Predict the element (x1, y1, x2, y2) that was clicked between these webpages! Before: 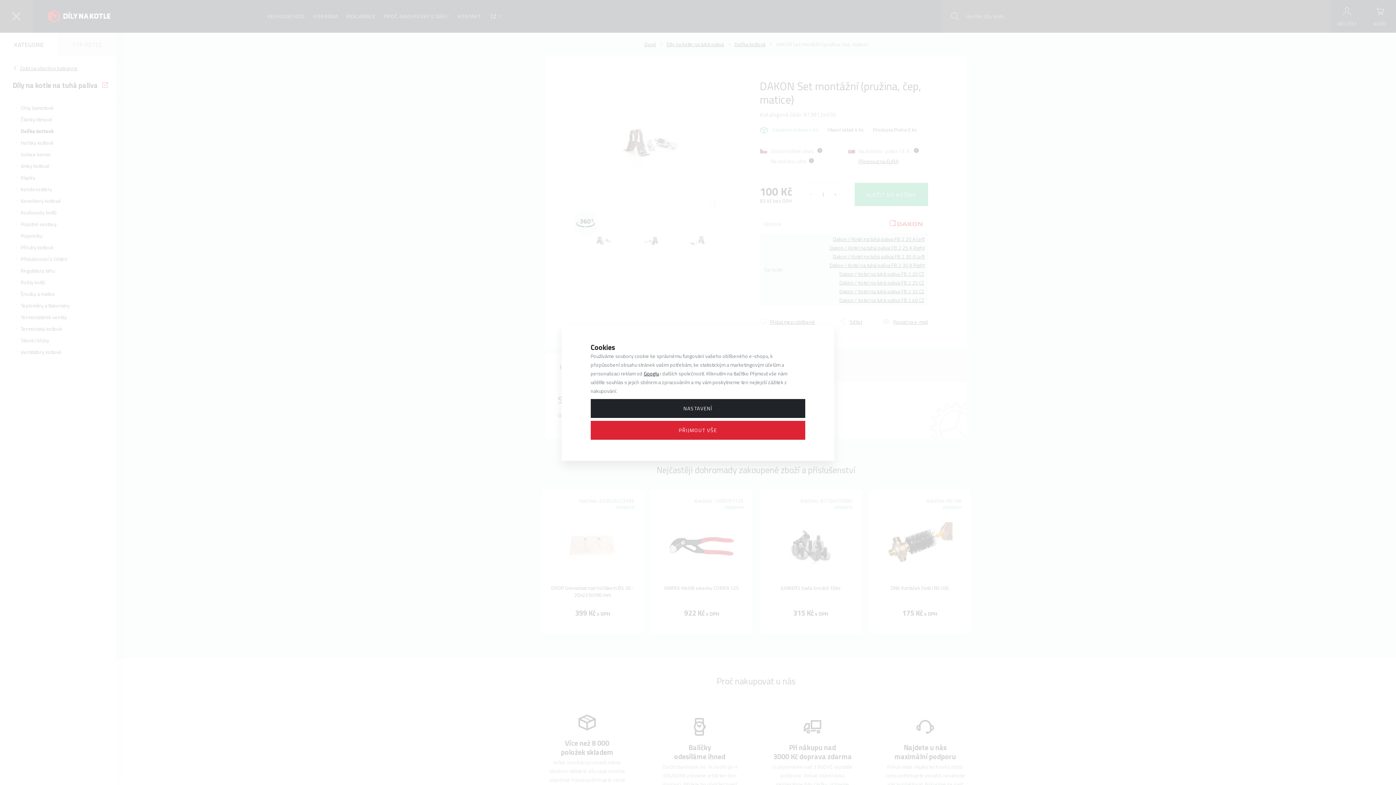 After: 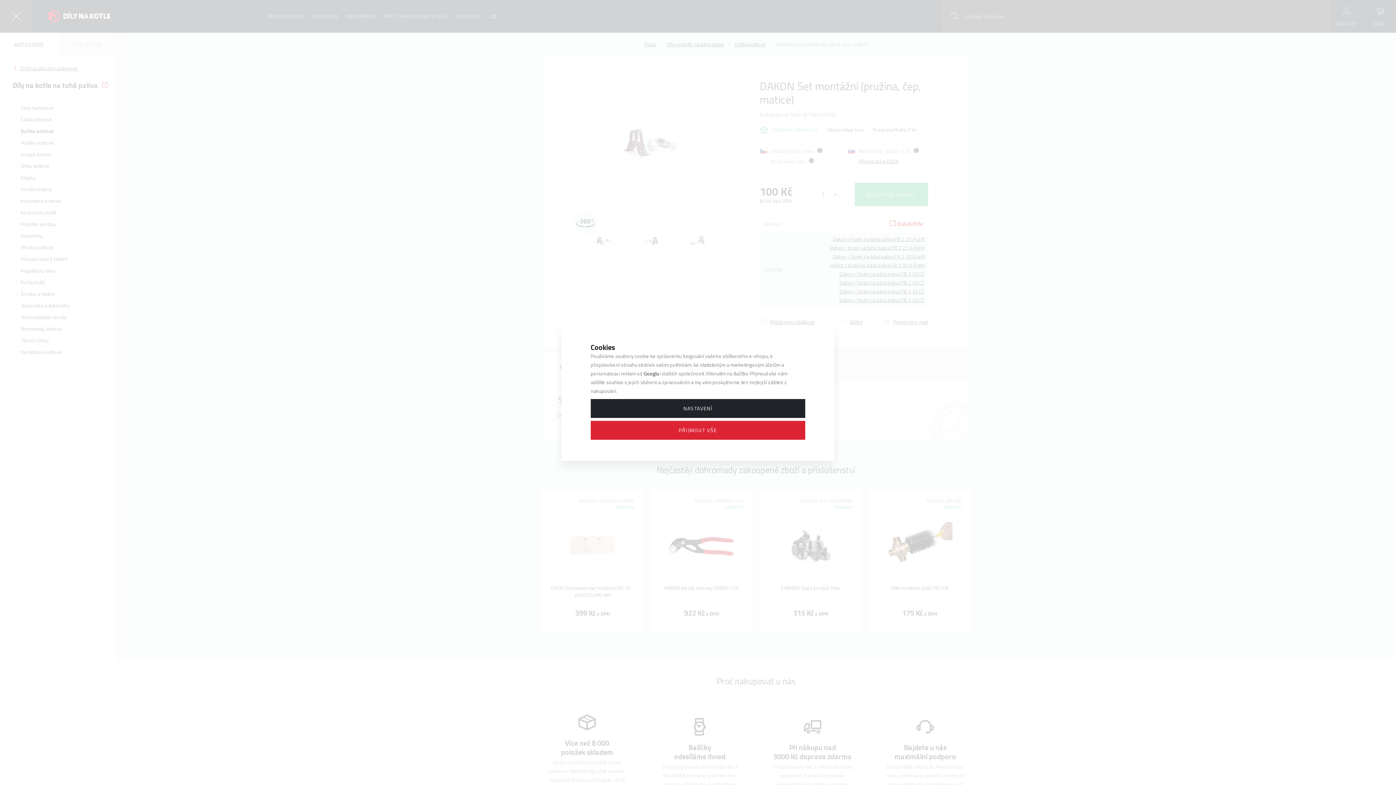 Action: label: Googlu bbox: (643, 369, 659, 377)